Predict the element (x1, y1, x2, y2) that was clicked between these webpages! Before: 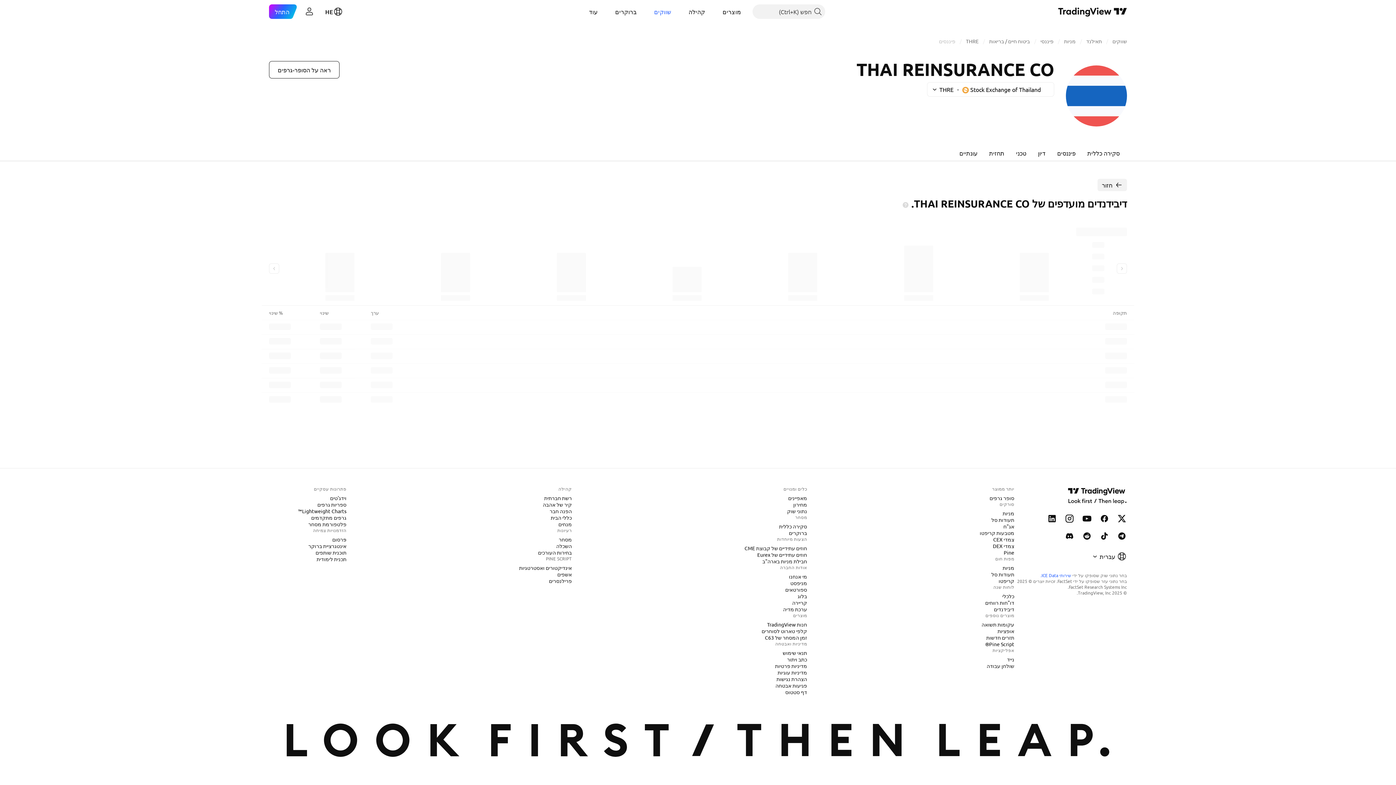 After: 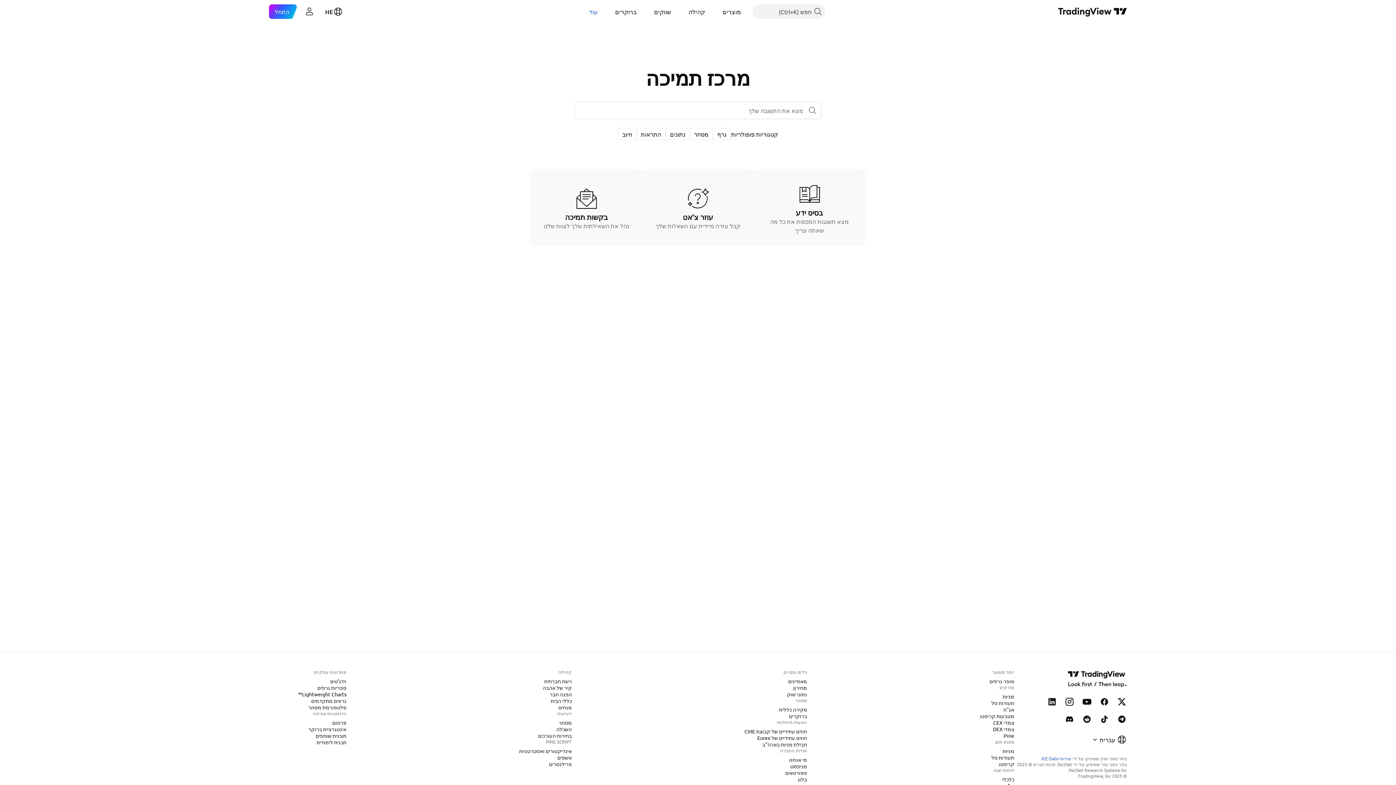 Action: bbox: (583, 4, 603, 18) label: עוד